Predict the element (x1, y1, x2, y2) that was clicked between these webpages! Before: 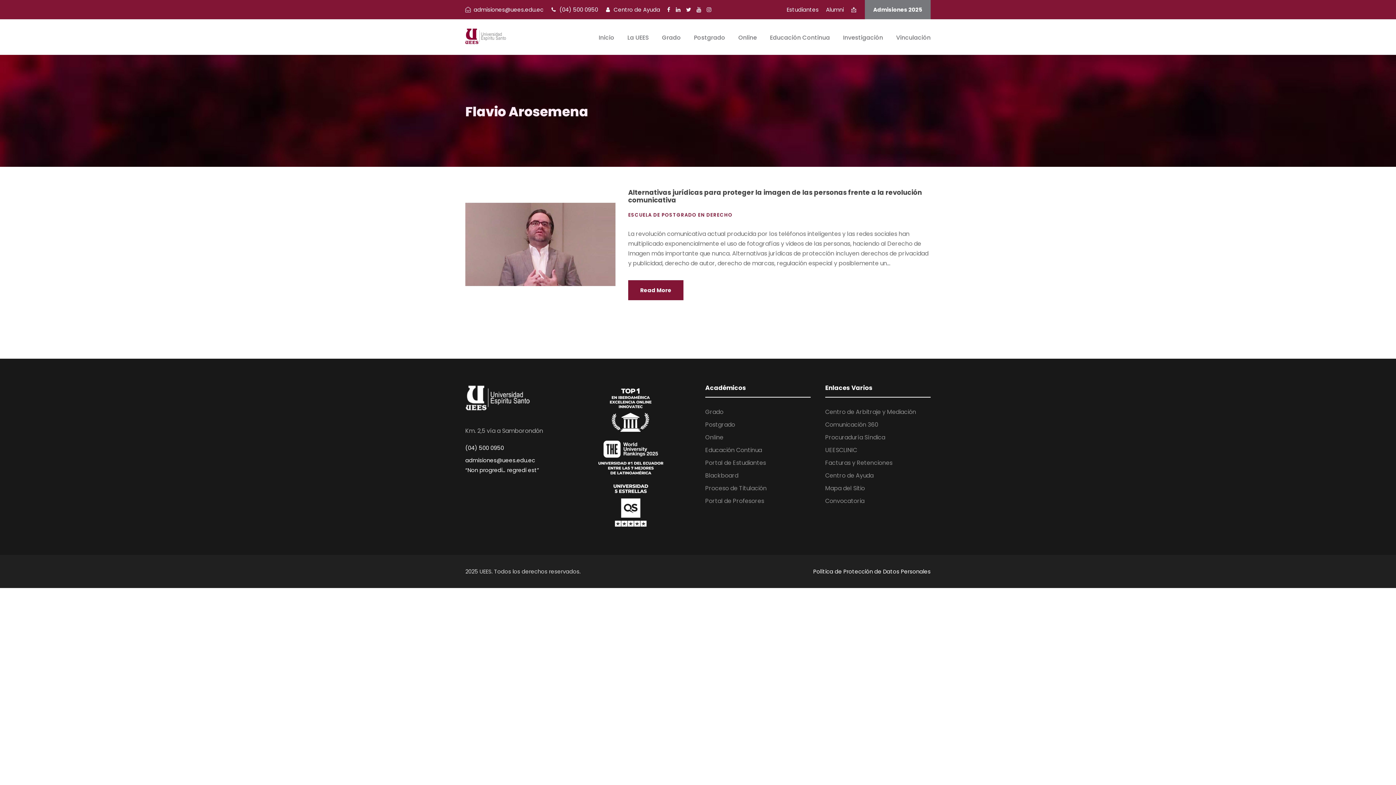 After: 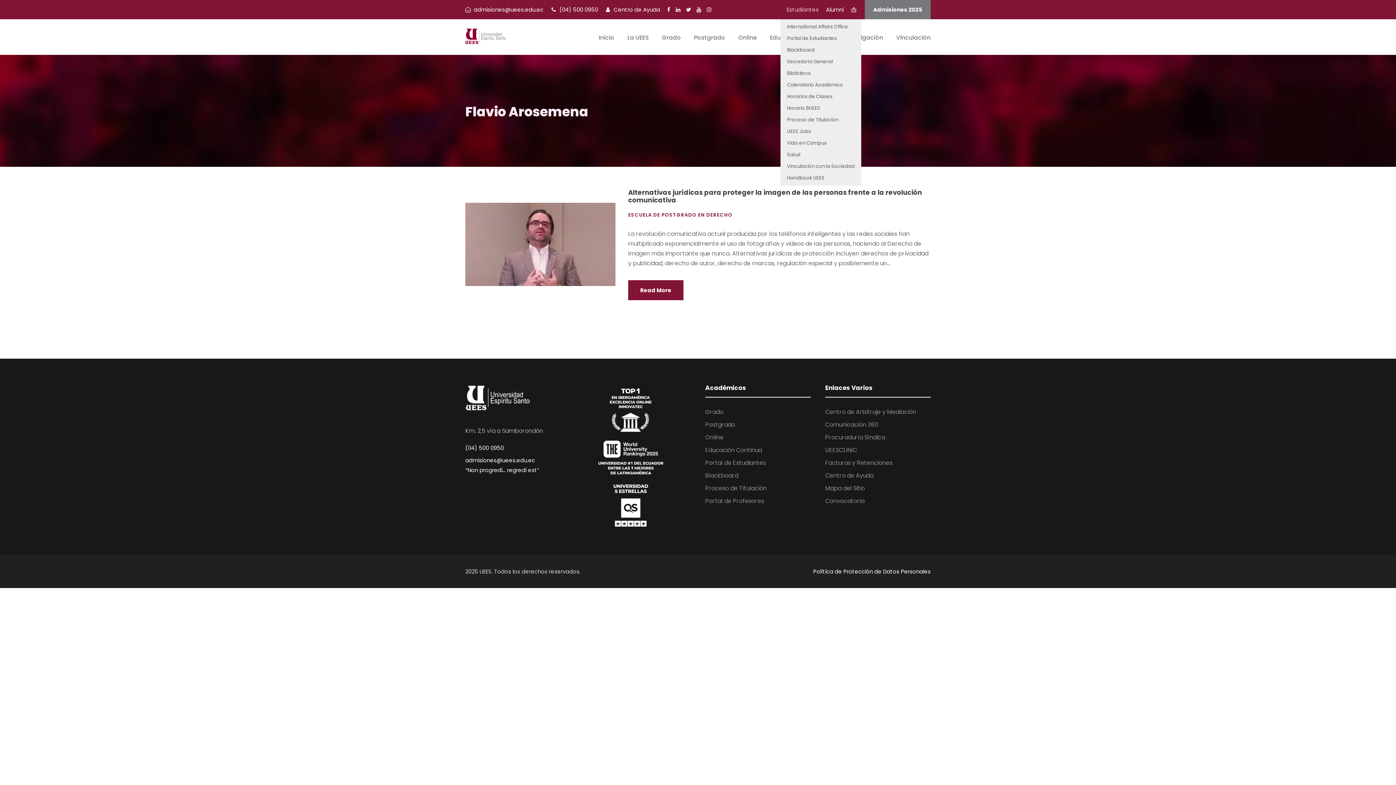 Action: bbox: (786, 5, 818, 18) label: Estudiantes